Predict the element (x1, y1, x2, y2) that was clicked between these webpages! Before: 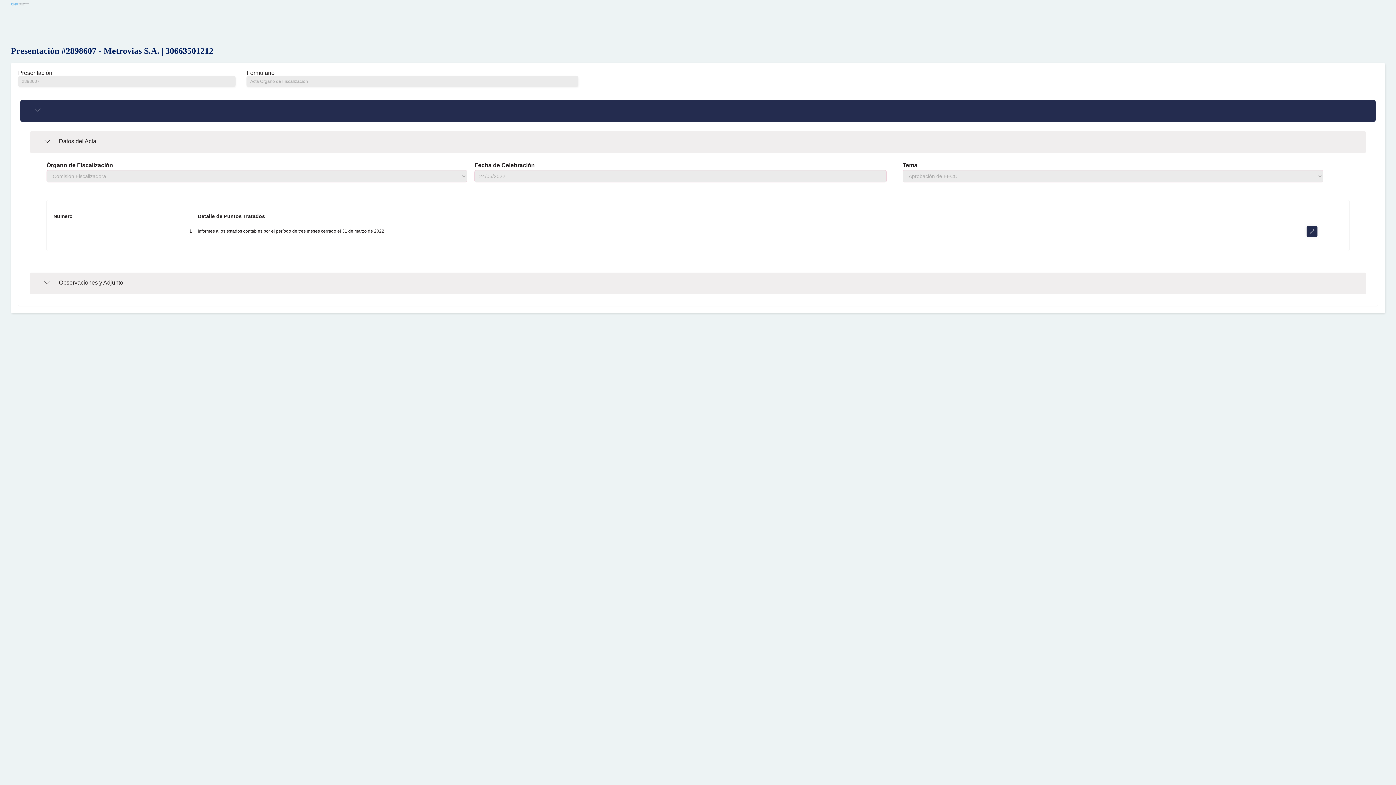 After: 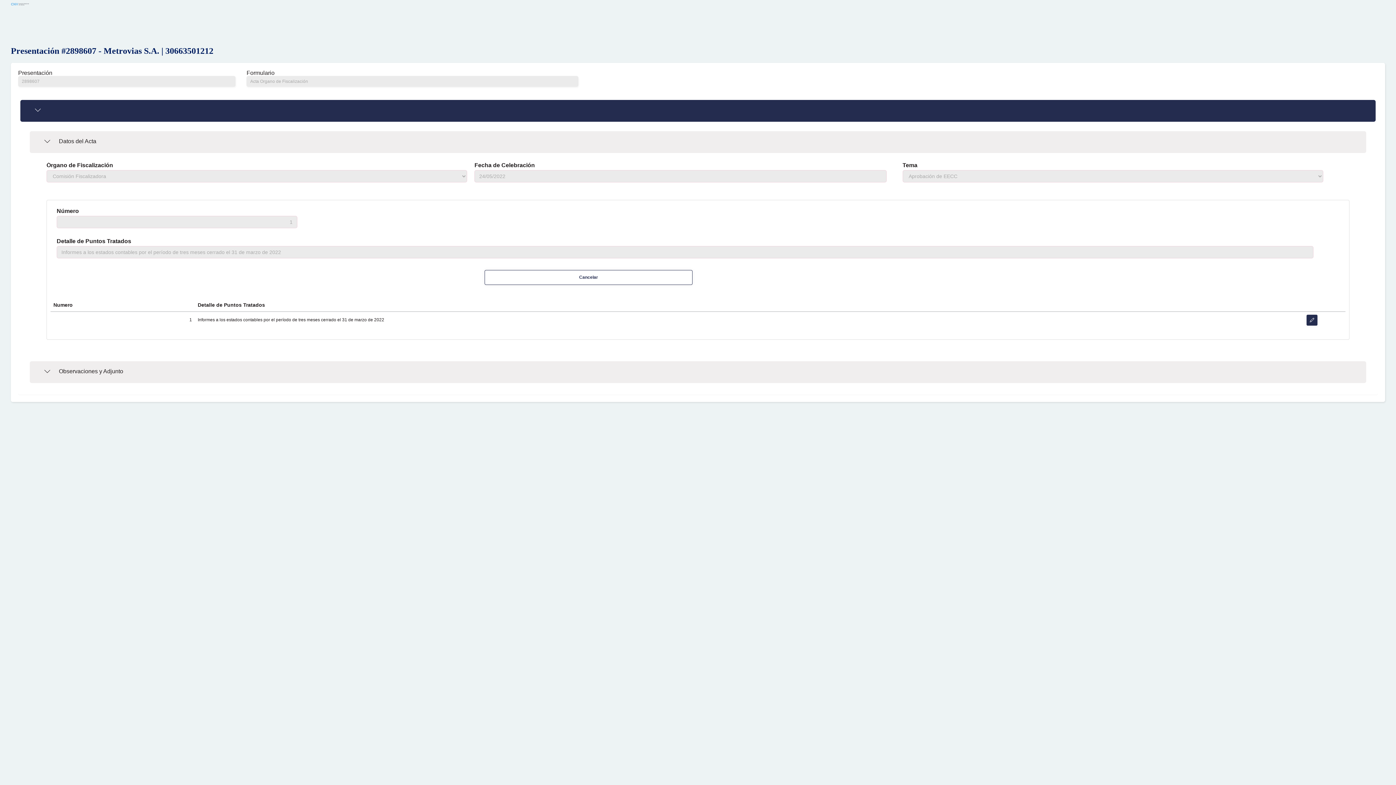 Action: bbox: (1306, 226, 1317, 237)